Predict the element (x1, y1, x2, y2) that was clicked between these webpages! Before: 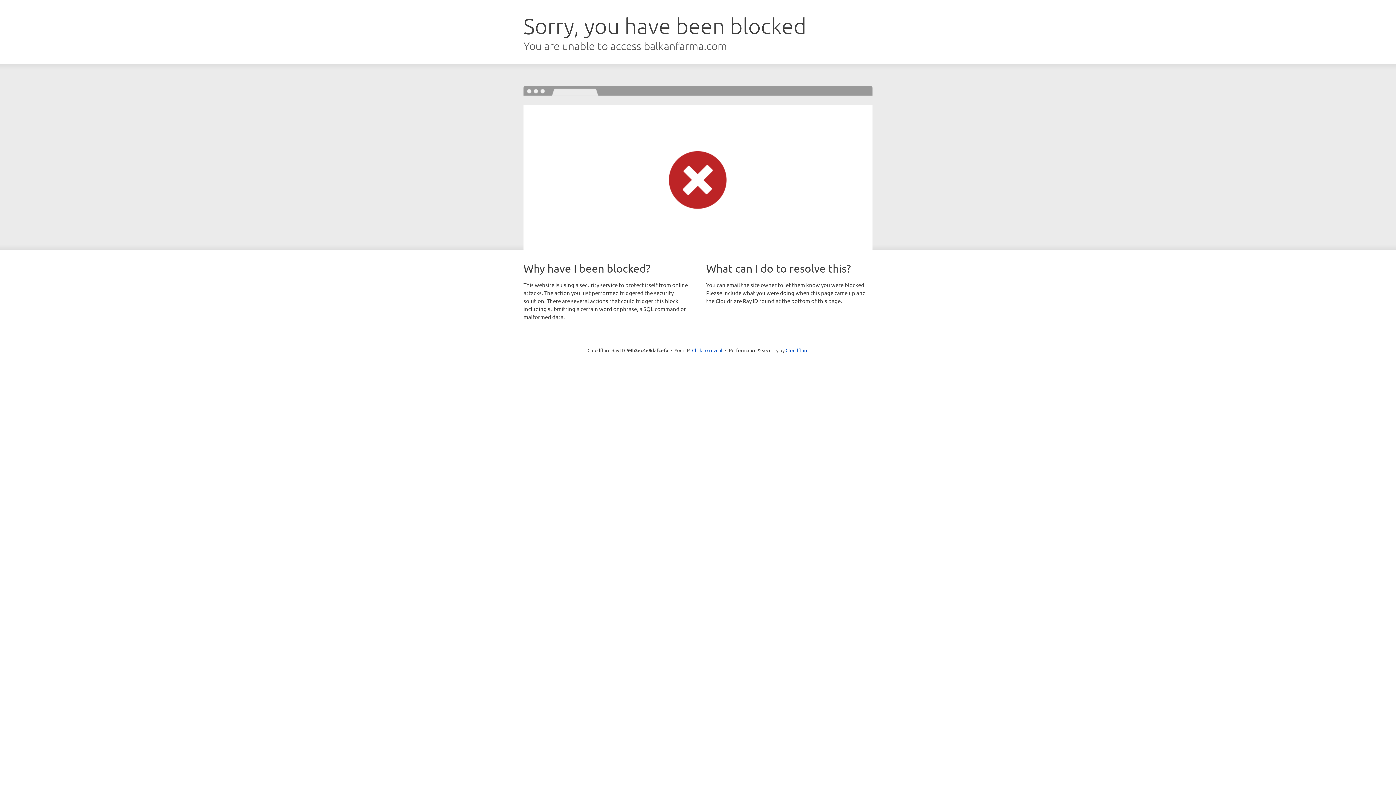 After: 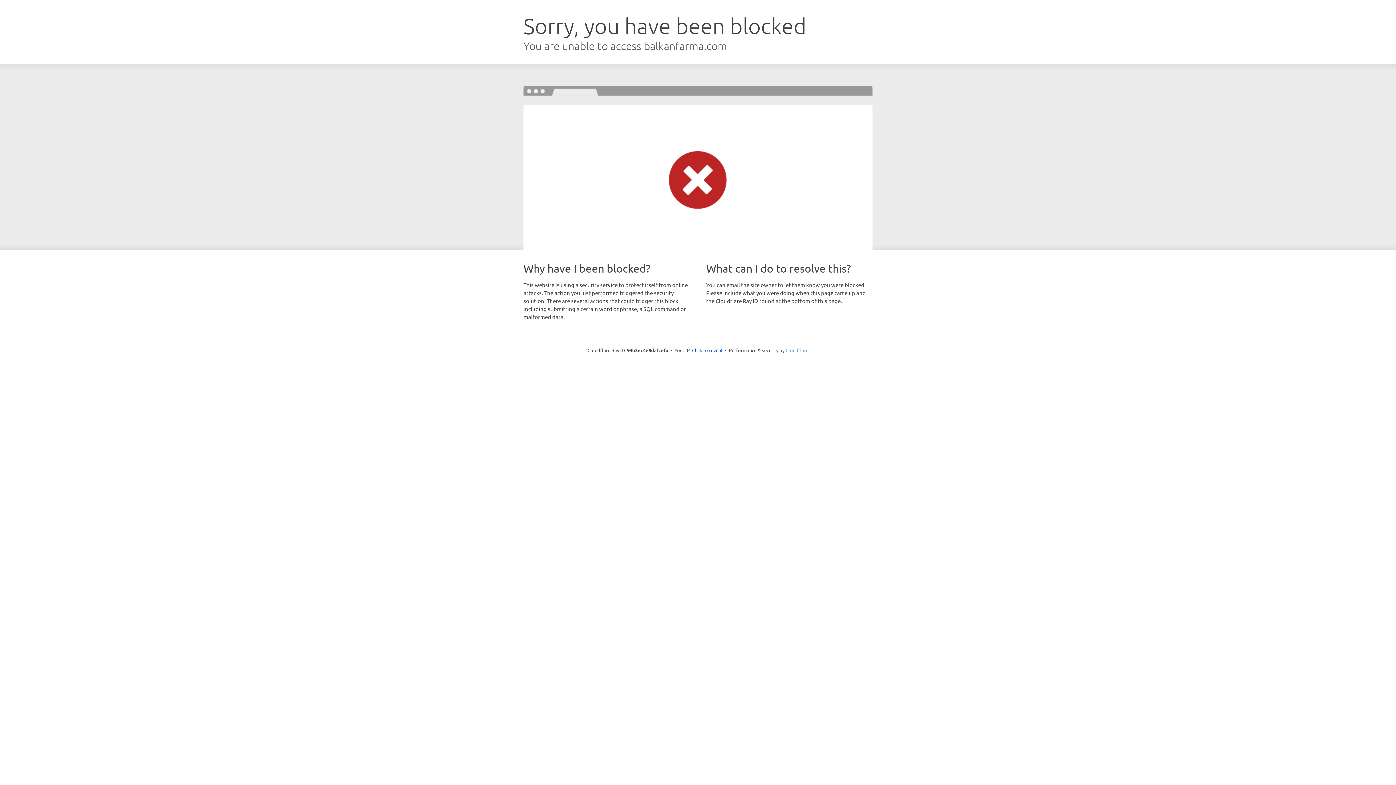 Action: label: Cloudflare bbox: (785, 347, 808, 353)